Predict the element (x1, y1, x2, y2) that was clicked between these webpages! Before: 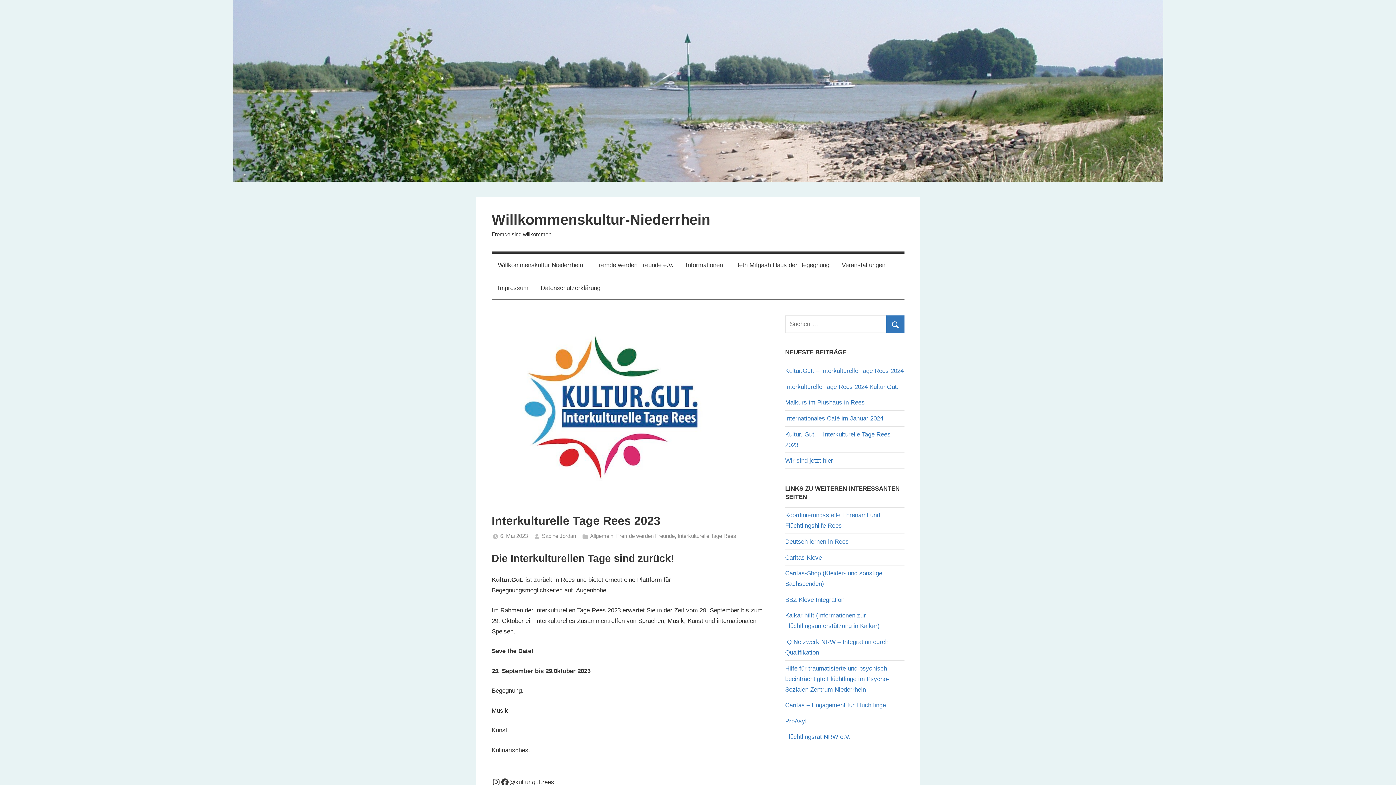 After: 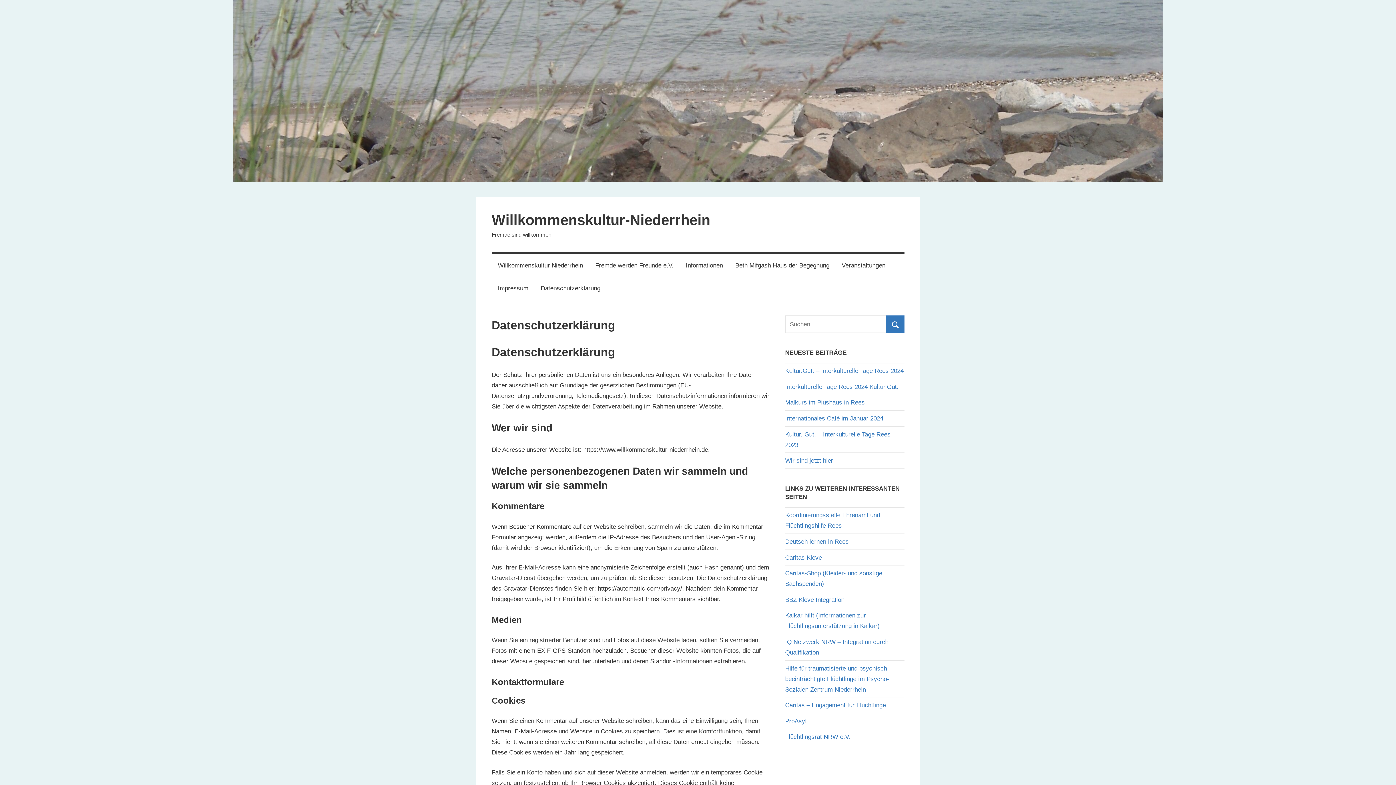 Action: bbox: (534, 276, 606, 299) label: Datenschutzerklärung